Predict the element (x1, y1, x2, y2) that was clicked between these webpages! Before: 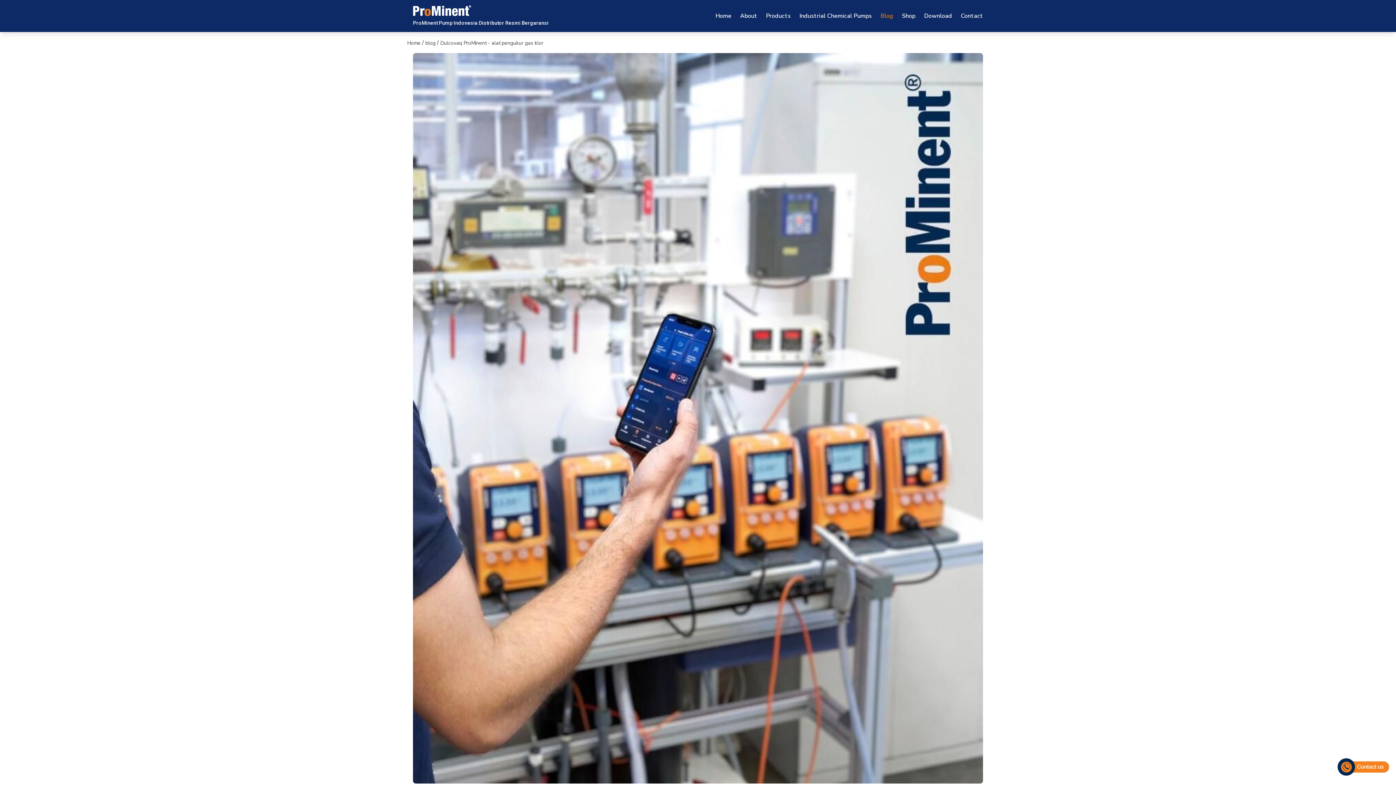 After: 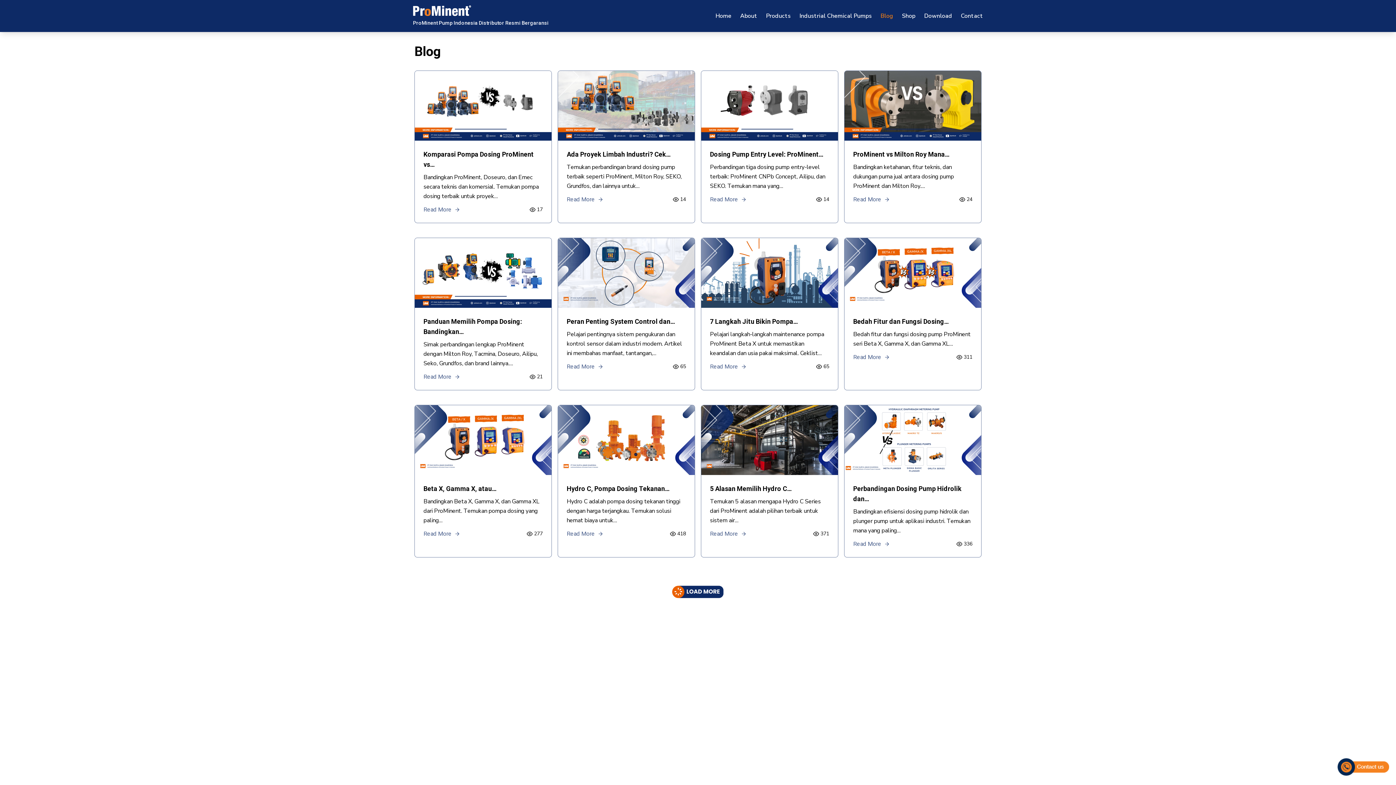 Action: bbox: (876, 2, 897, 29) label: Blog